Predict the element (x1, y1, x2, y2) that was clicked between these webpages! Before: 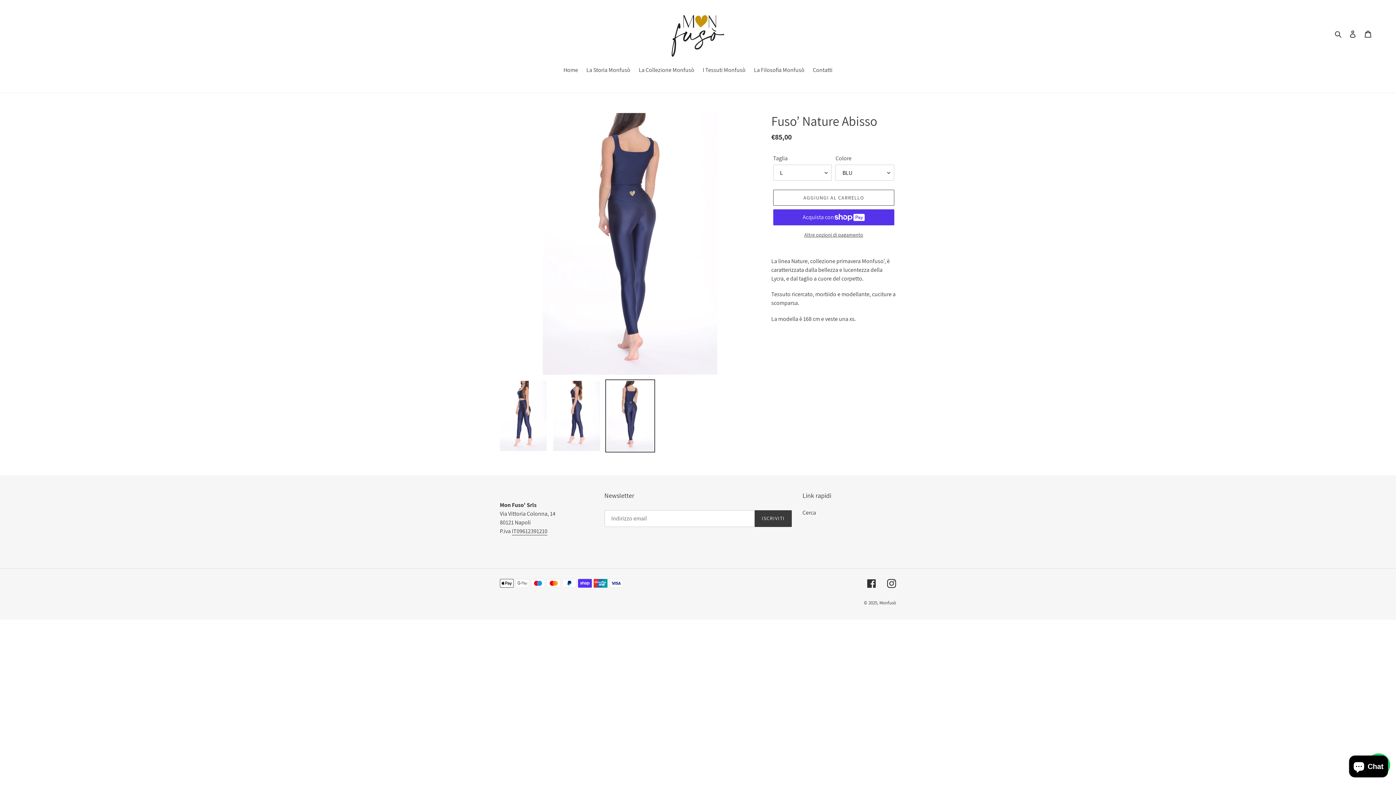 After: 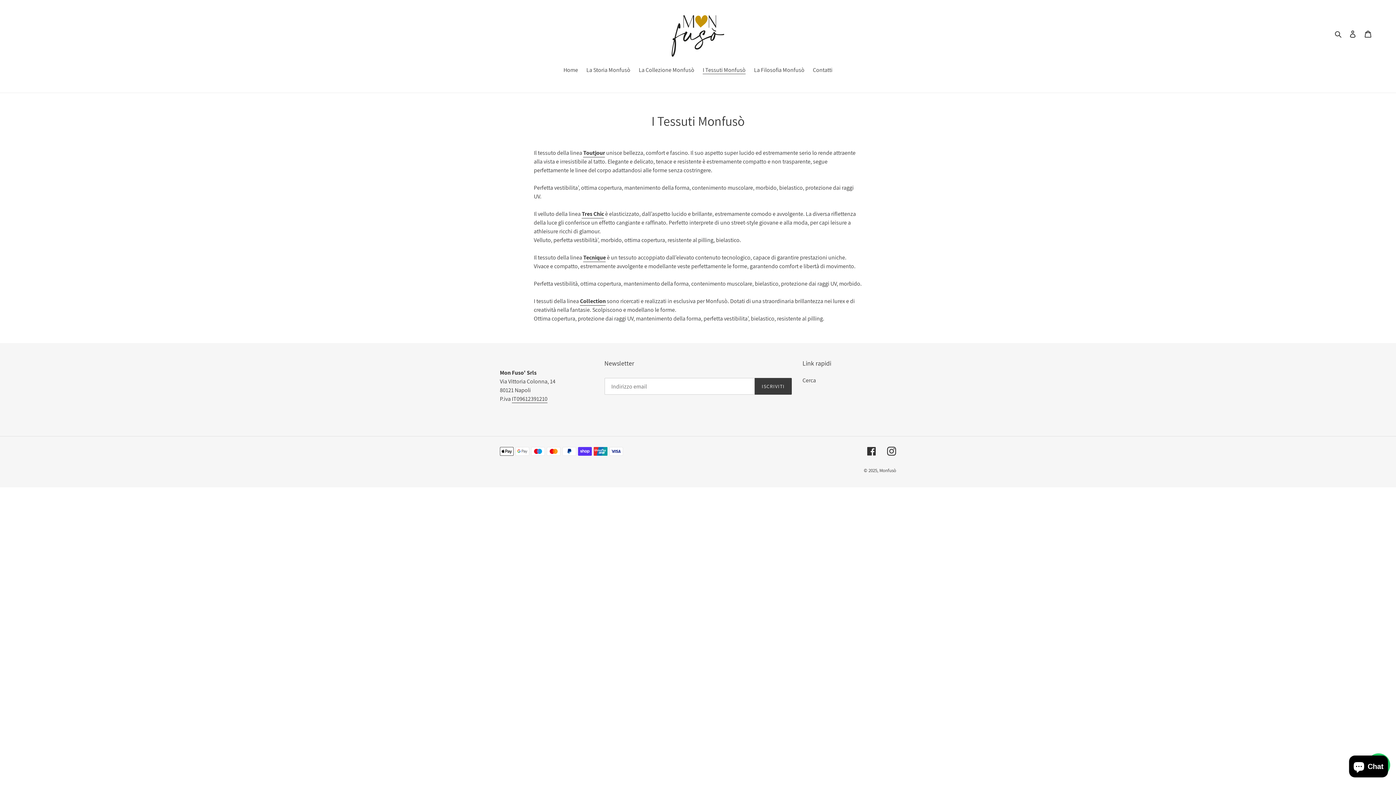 Action: label: I Tessuti Monfusò bbox: (699, 65, 749, 75)